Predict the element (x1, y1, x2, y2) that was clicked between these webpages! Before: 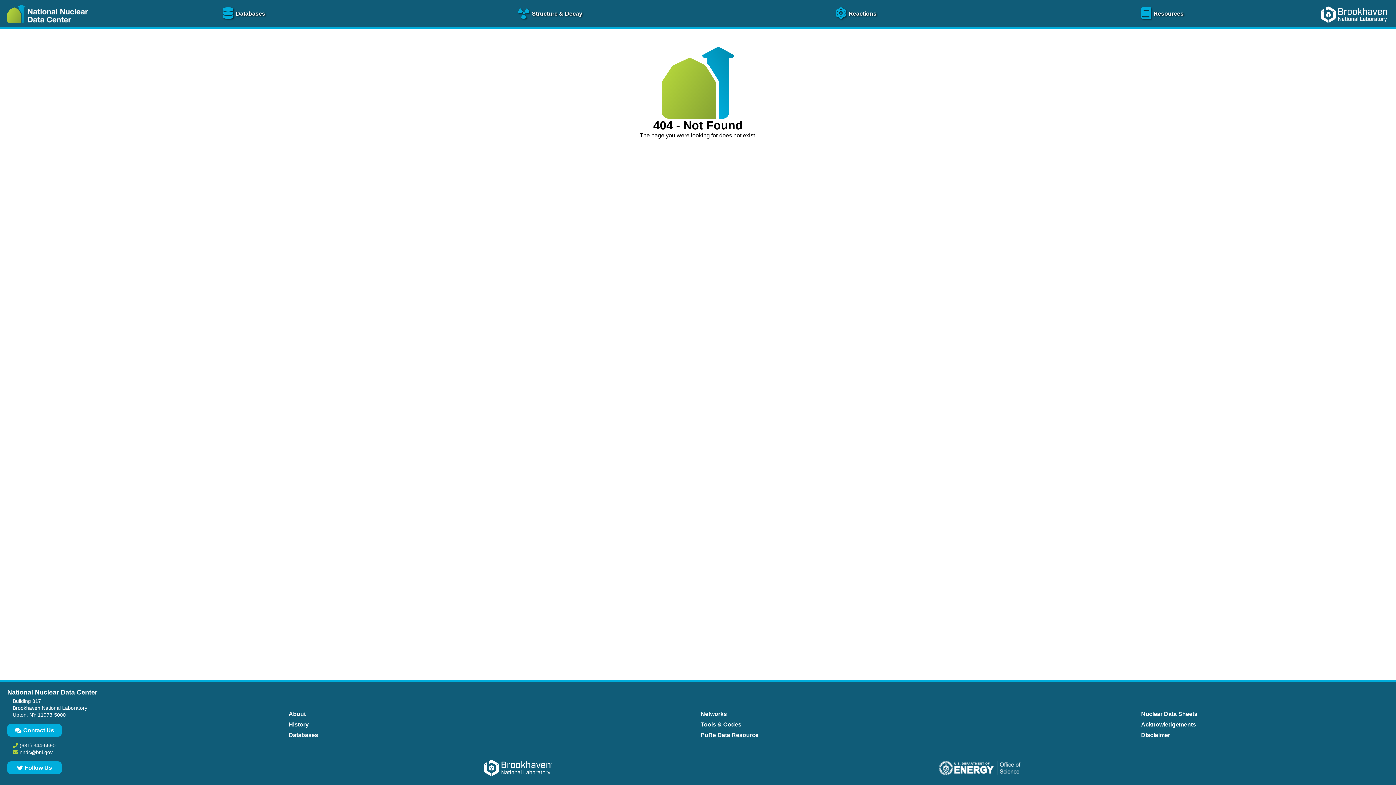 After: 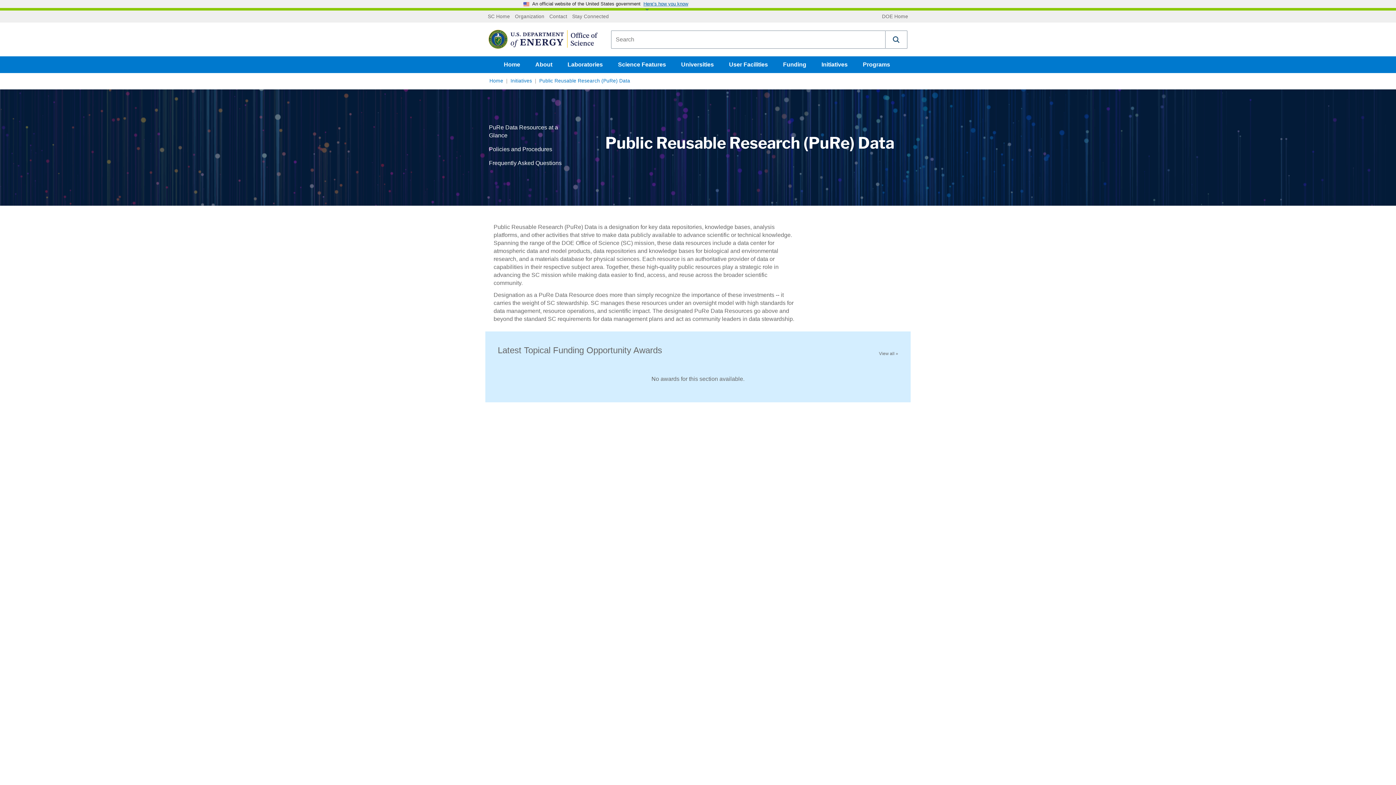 Action: bbox: (699, 730, 760, 740) label: PuRe Data Resource